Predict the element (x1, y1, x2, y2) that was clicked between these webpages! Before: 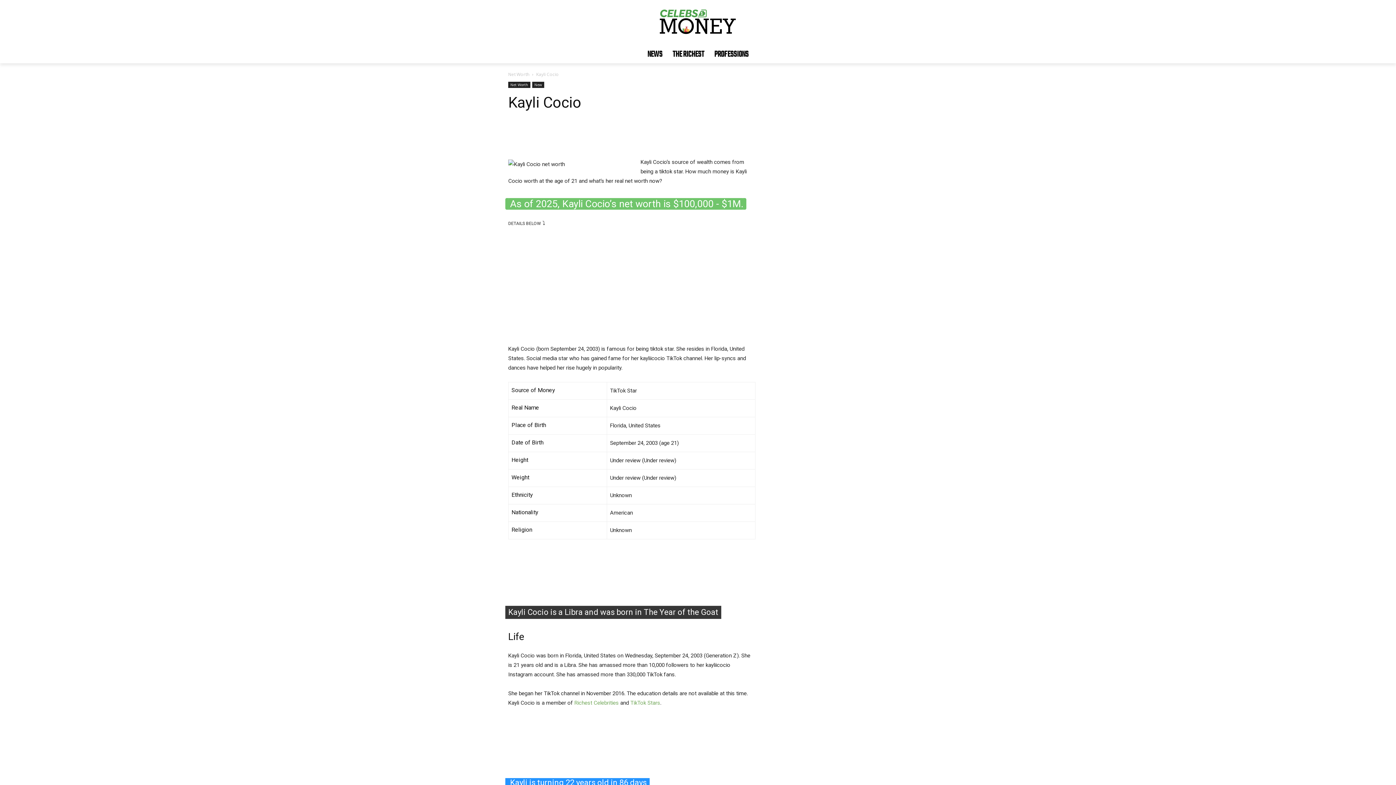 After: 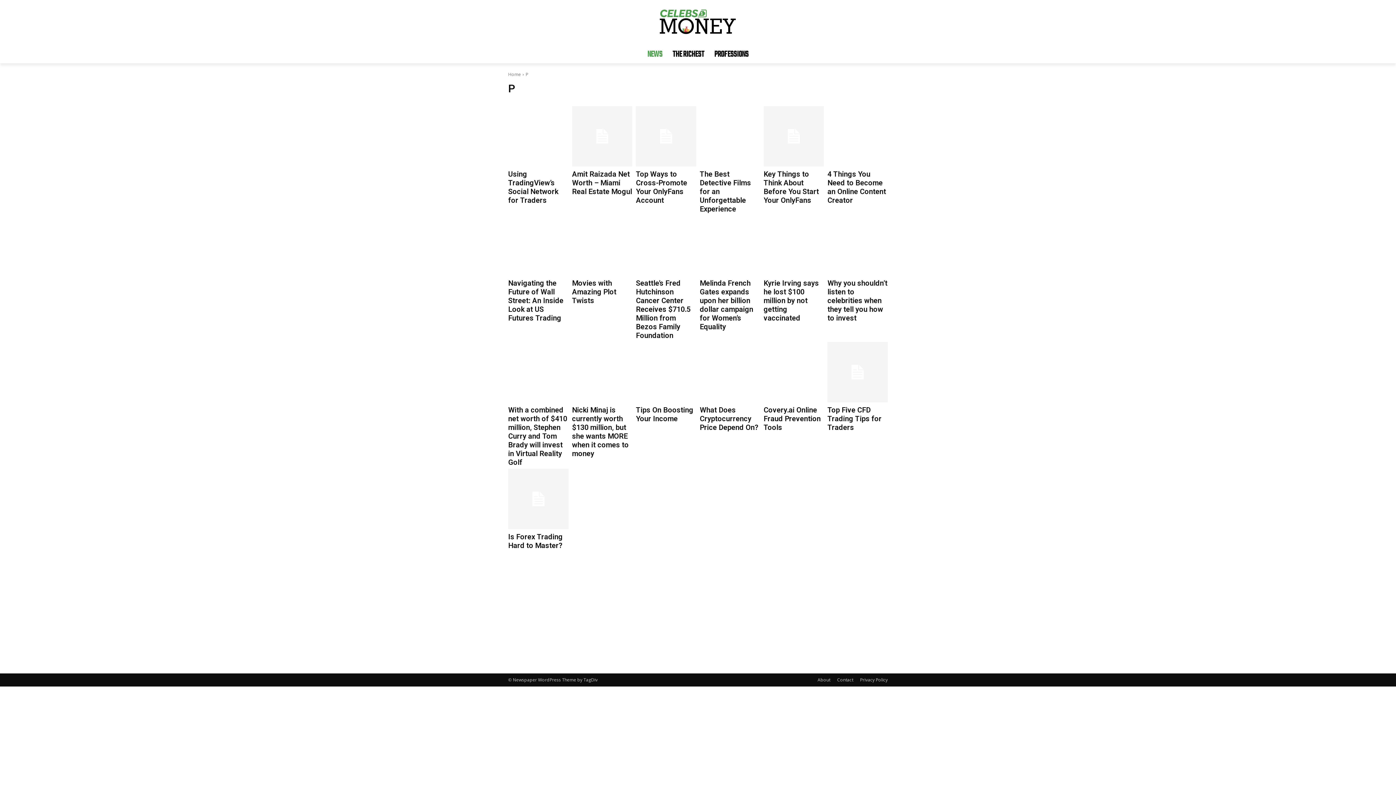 Action: label: NEWS bbox: (642, 45, 667, 63)